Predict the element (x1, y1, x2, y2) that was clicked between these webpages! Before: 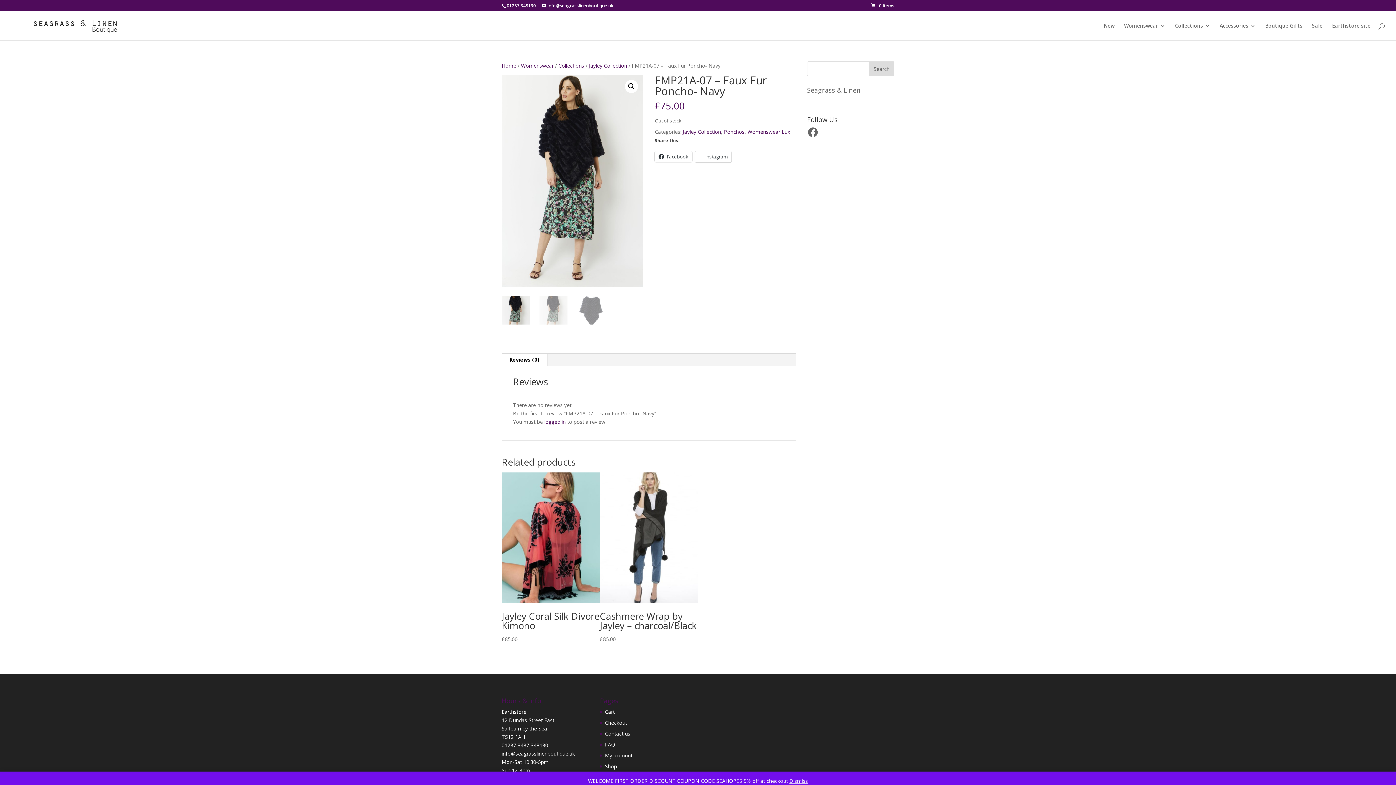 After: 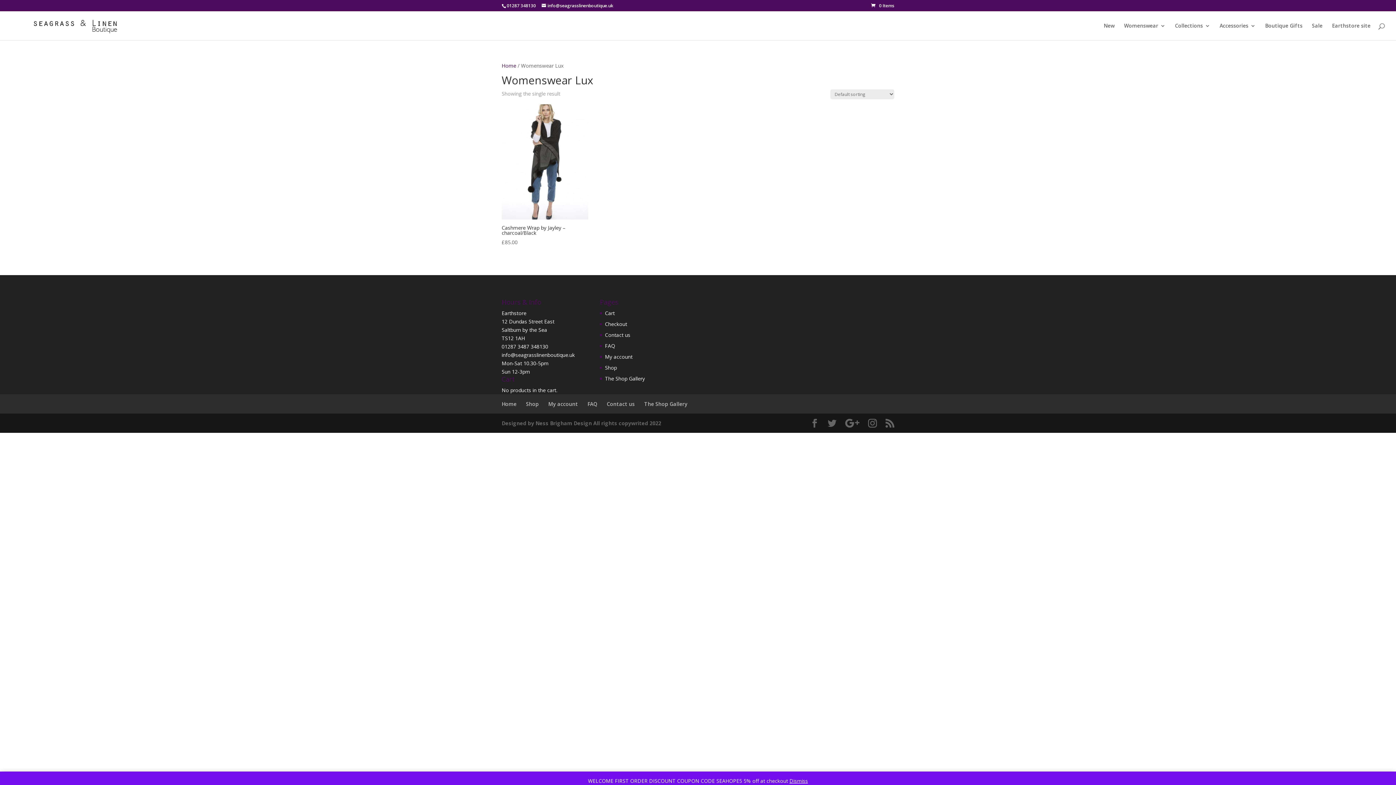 Action: label: Womenswear Lux bbox: (747, 128, 790, 135)